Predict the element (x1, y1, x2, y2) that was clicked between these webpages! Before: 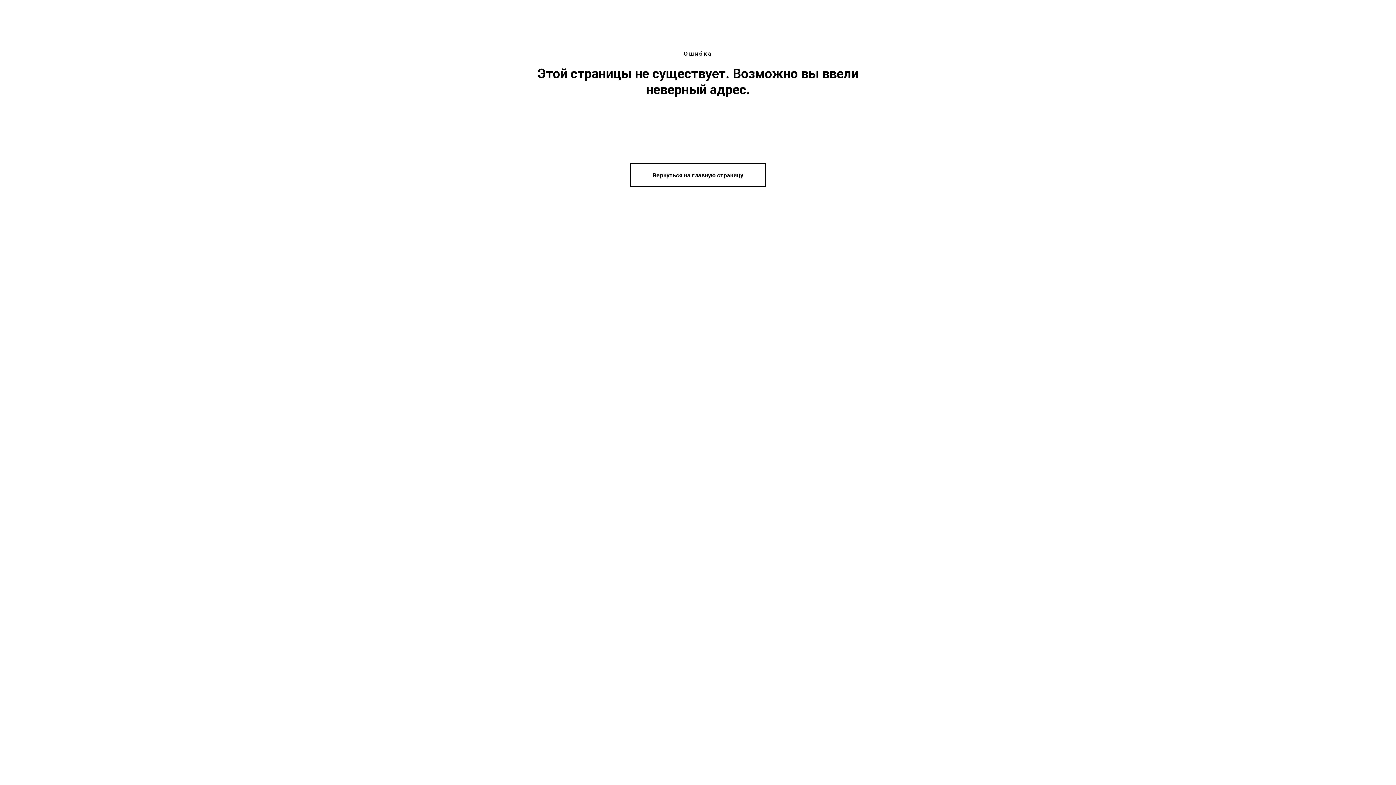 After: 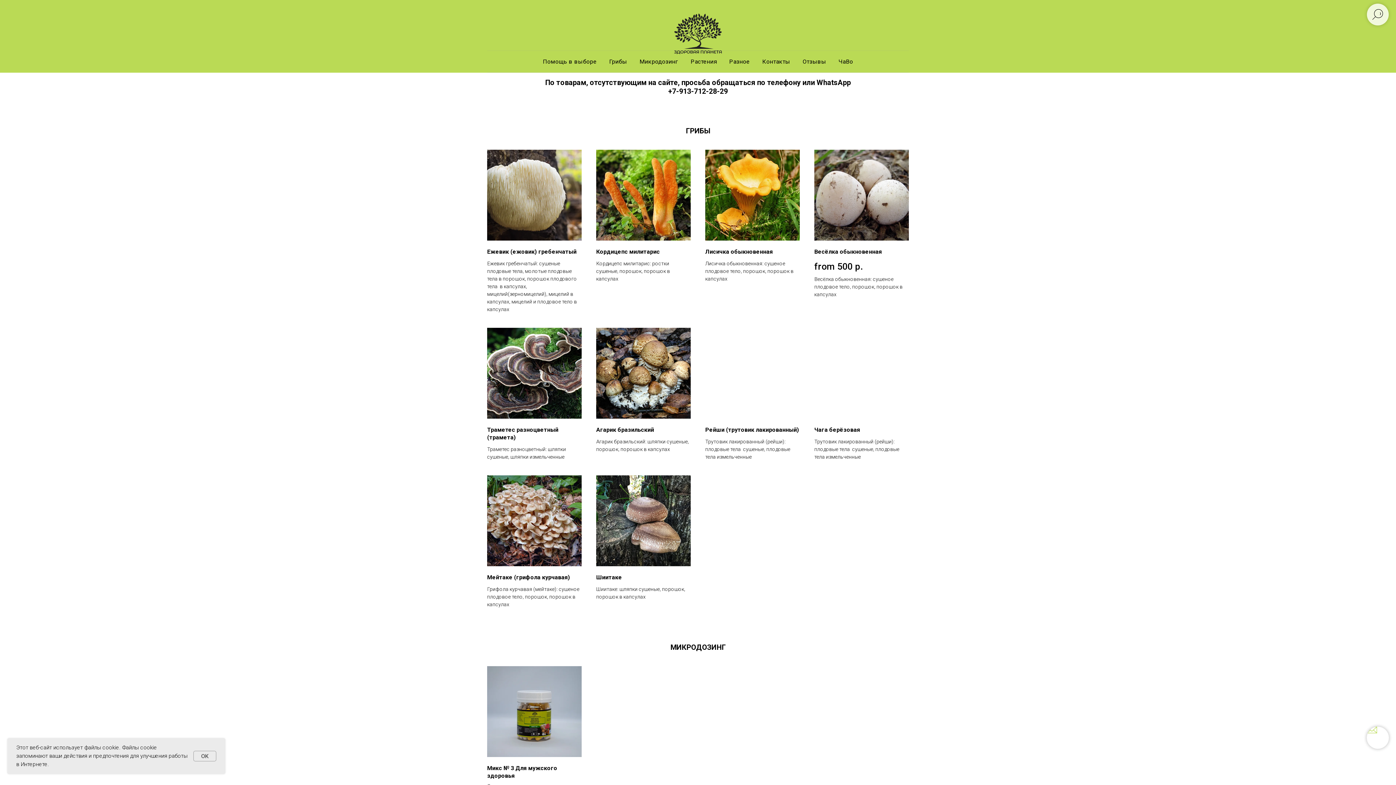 Action: label: Вернуться на главную страницу bbox: (630, 163, 766, 187)